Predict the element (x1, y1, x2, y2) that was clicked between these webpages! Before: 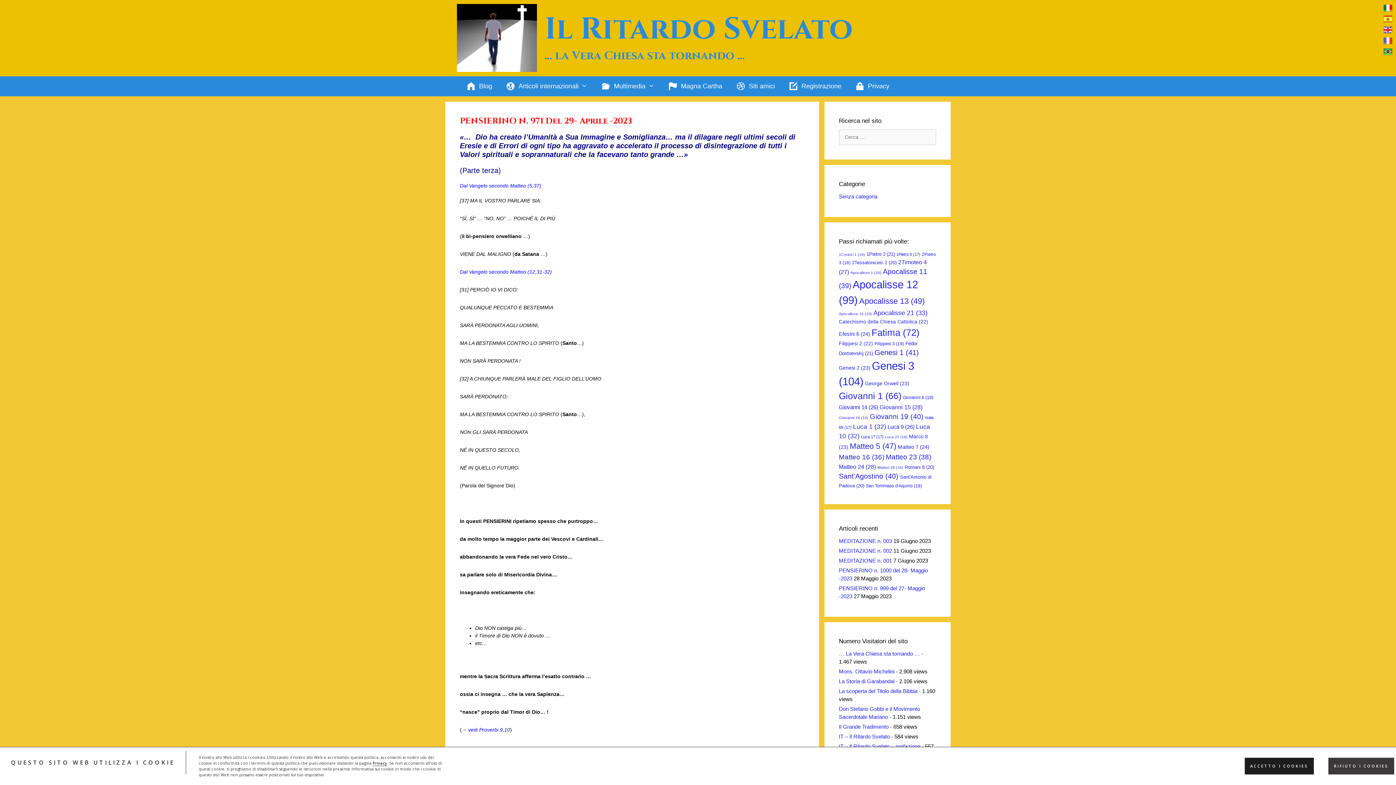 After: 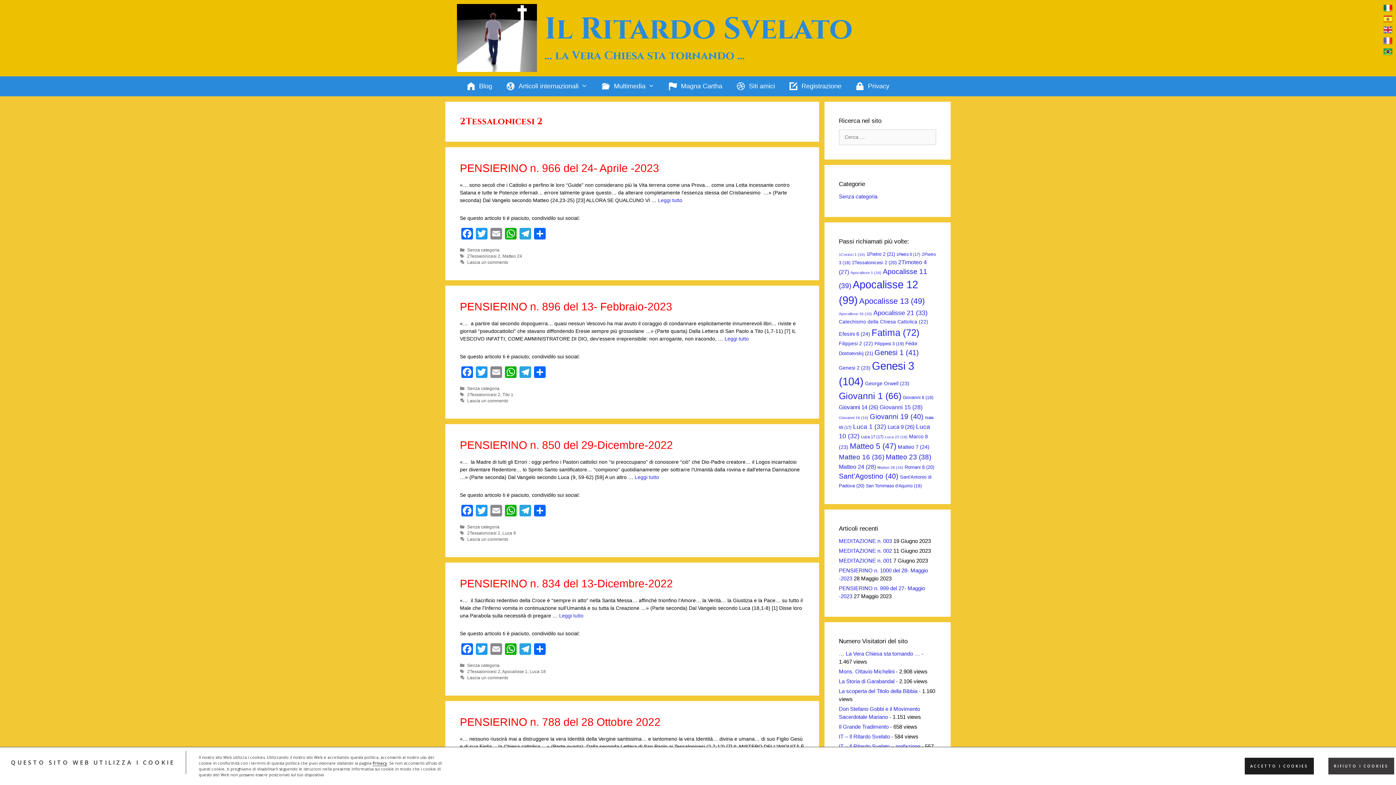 Action: bbox: (852, 259, 896, 265) label: 2Tessalonicesi 2 (20 elementi)